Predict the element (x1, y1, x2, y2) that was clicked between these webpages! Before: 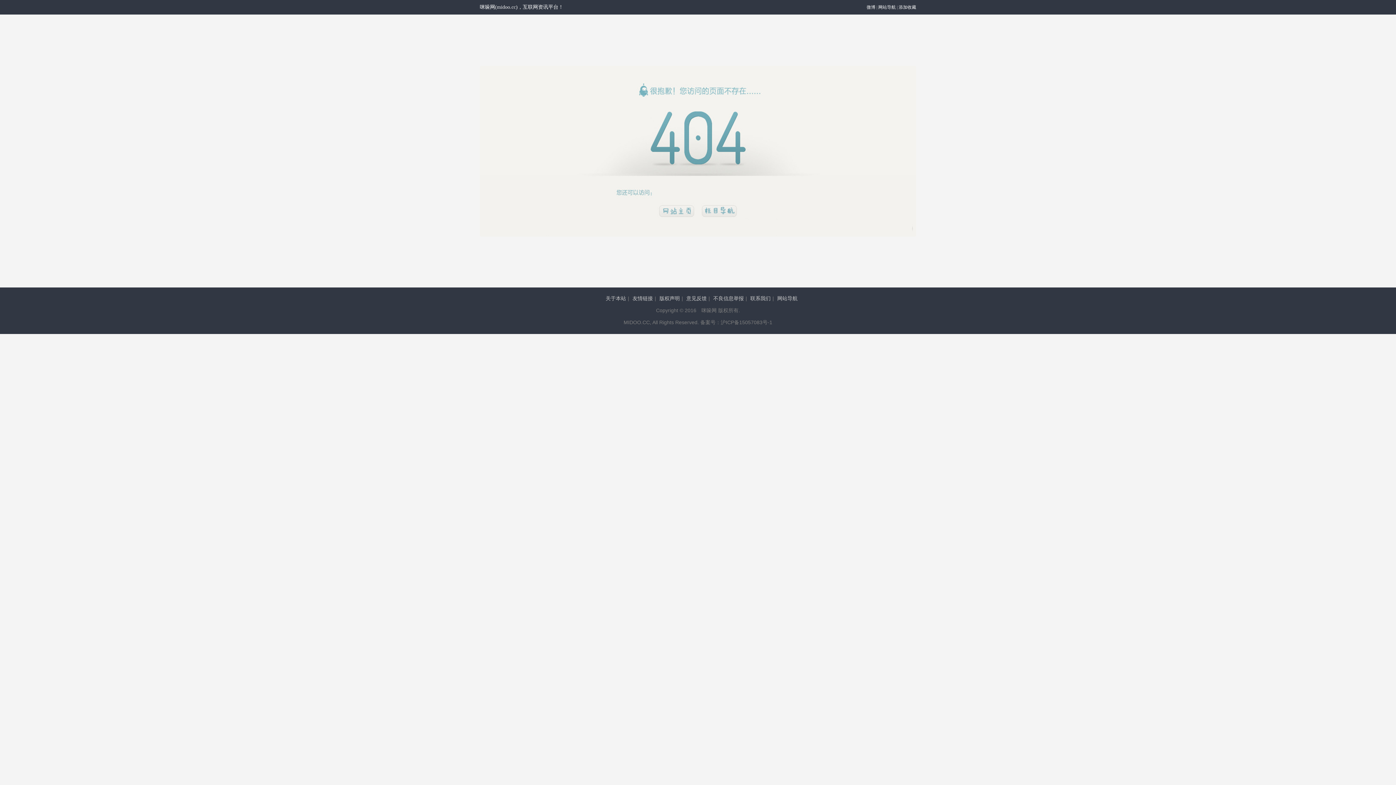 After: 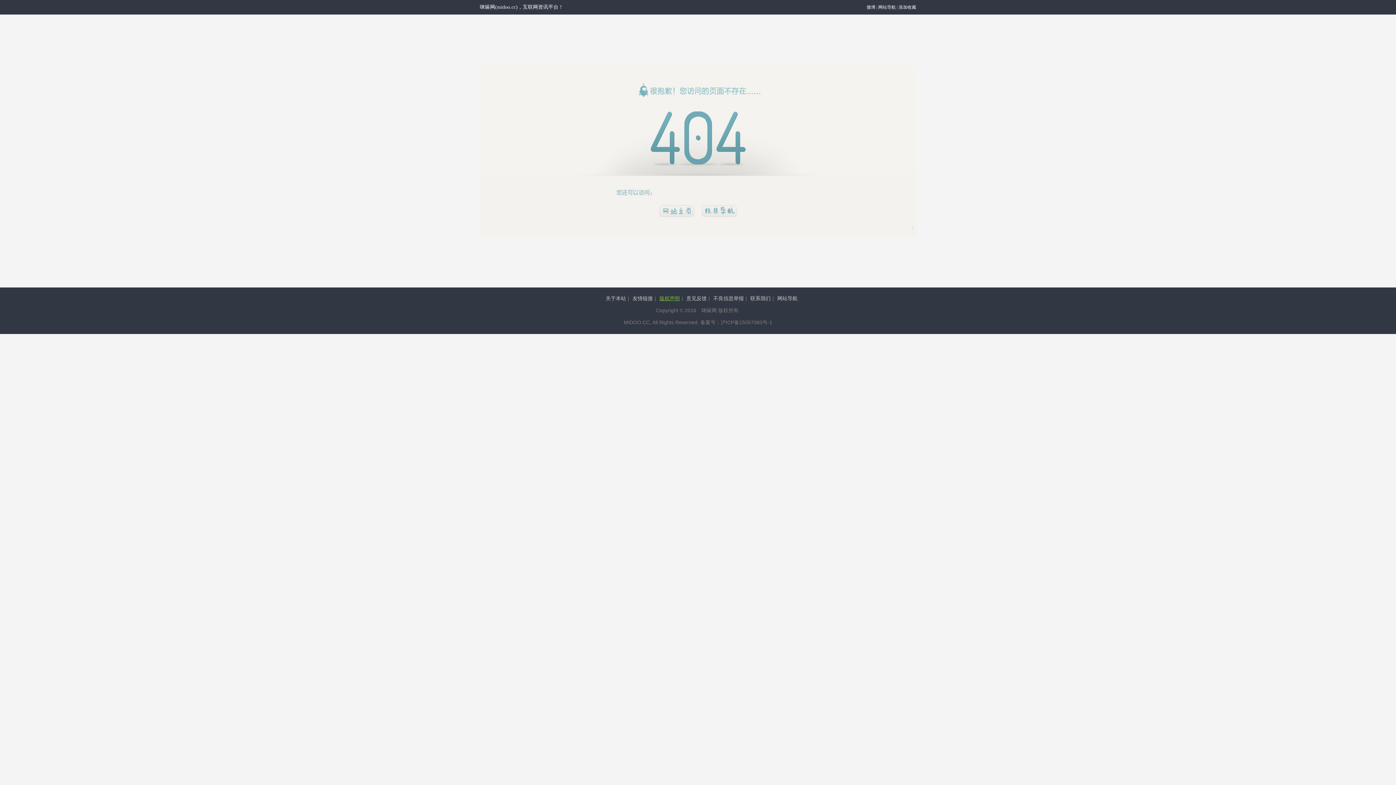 Action: bbox: (659, 295, 680, 301) label: 版权声明